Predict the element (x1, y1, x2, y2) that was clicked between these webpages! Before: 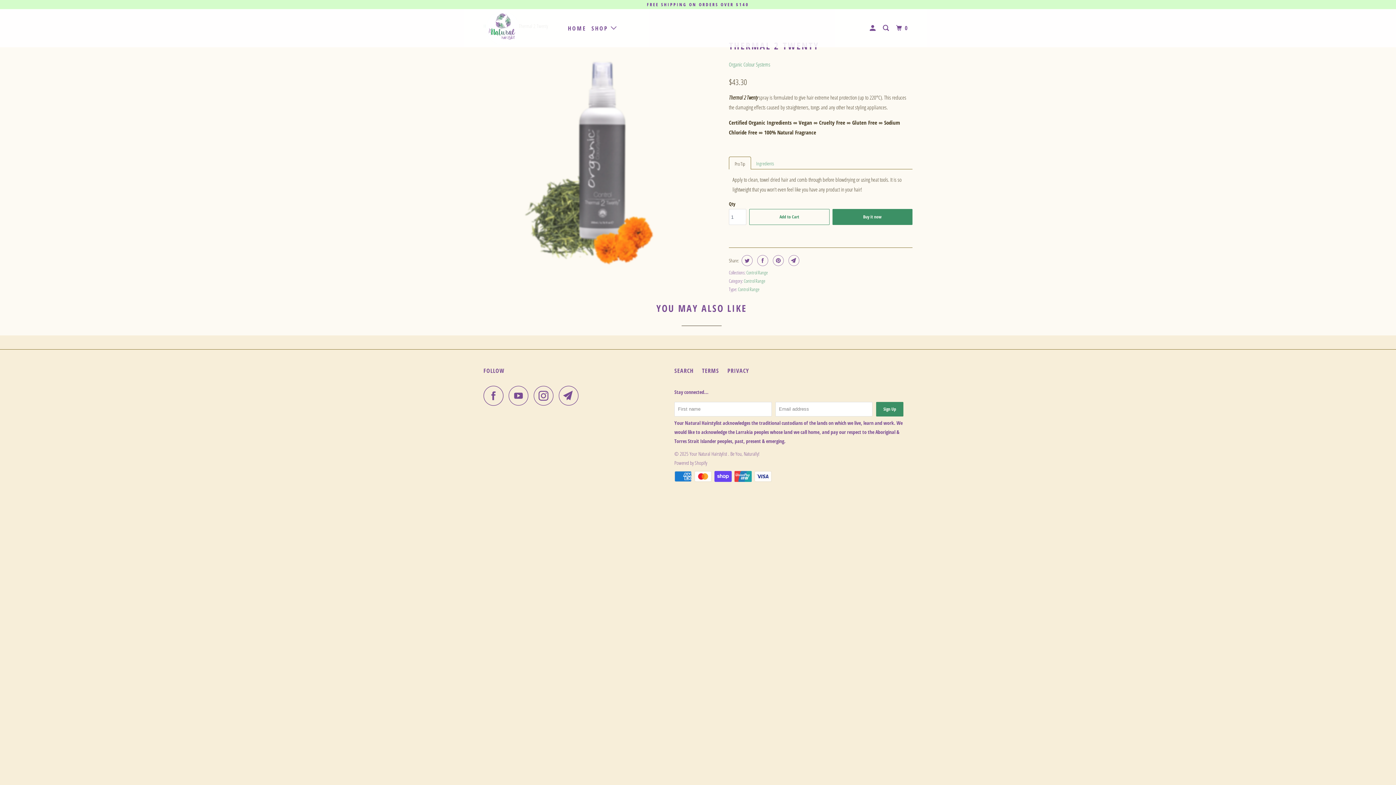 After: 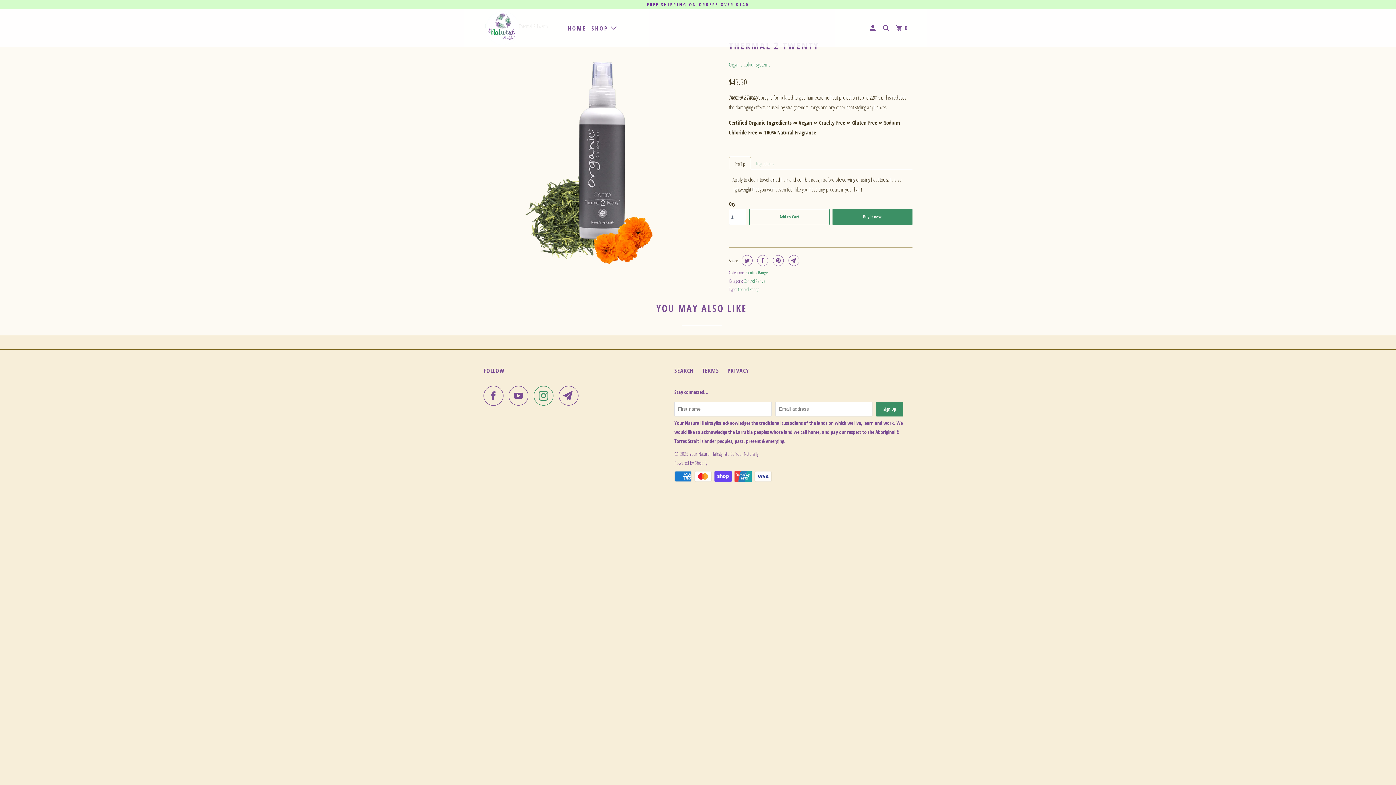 Action: bbox: (533, 385, 557, 405)